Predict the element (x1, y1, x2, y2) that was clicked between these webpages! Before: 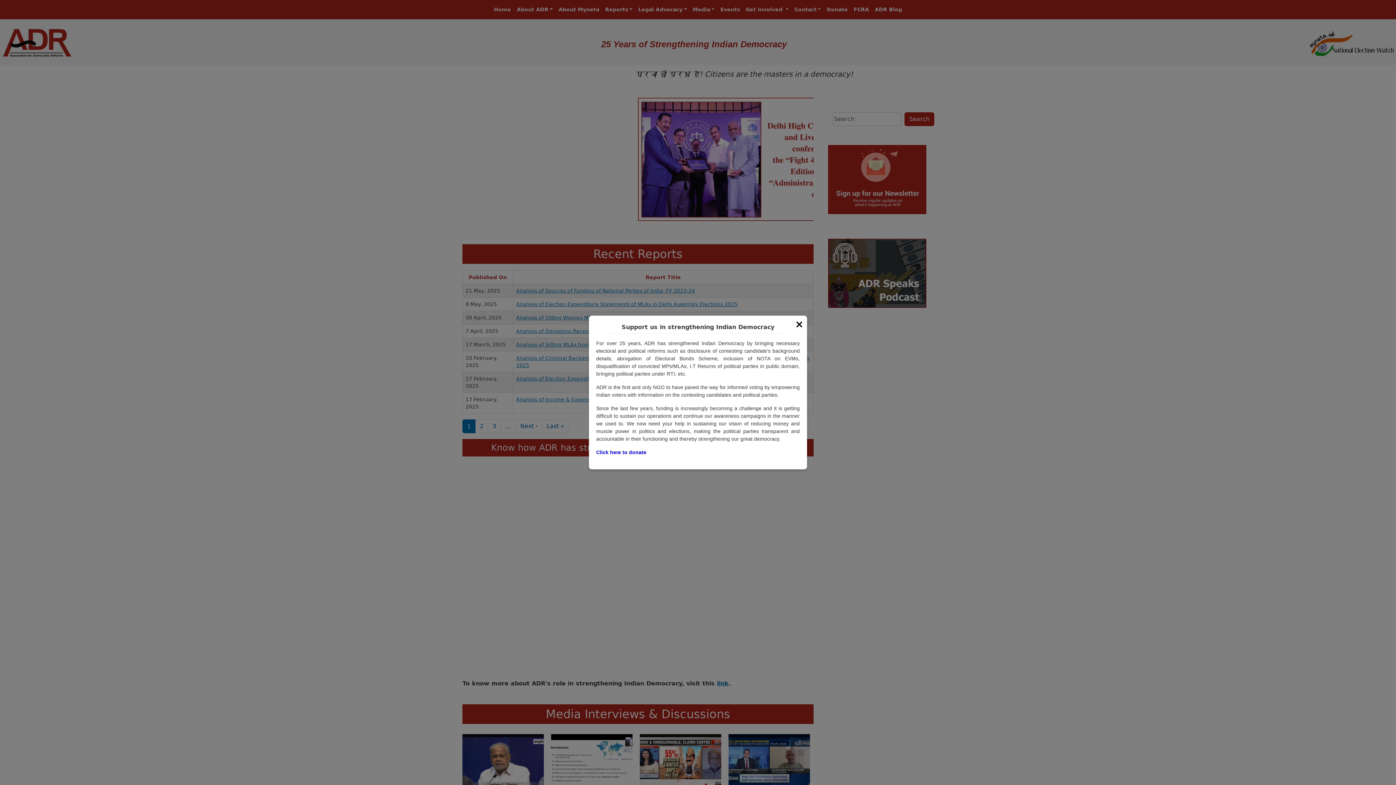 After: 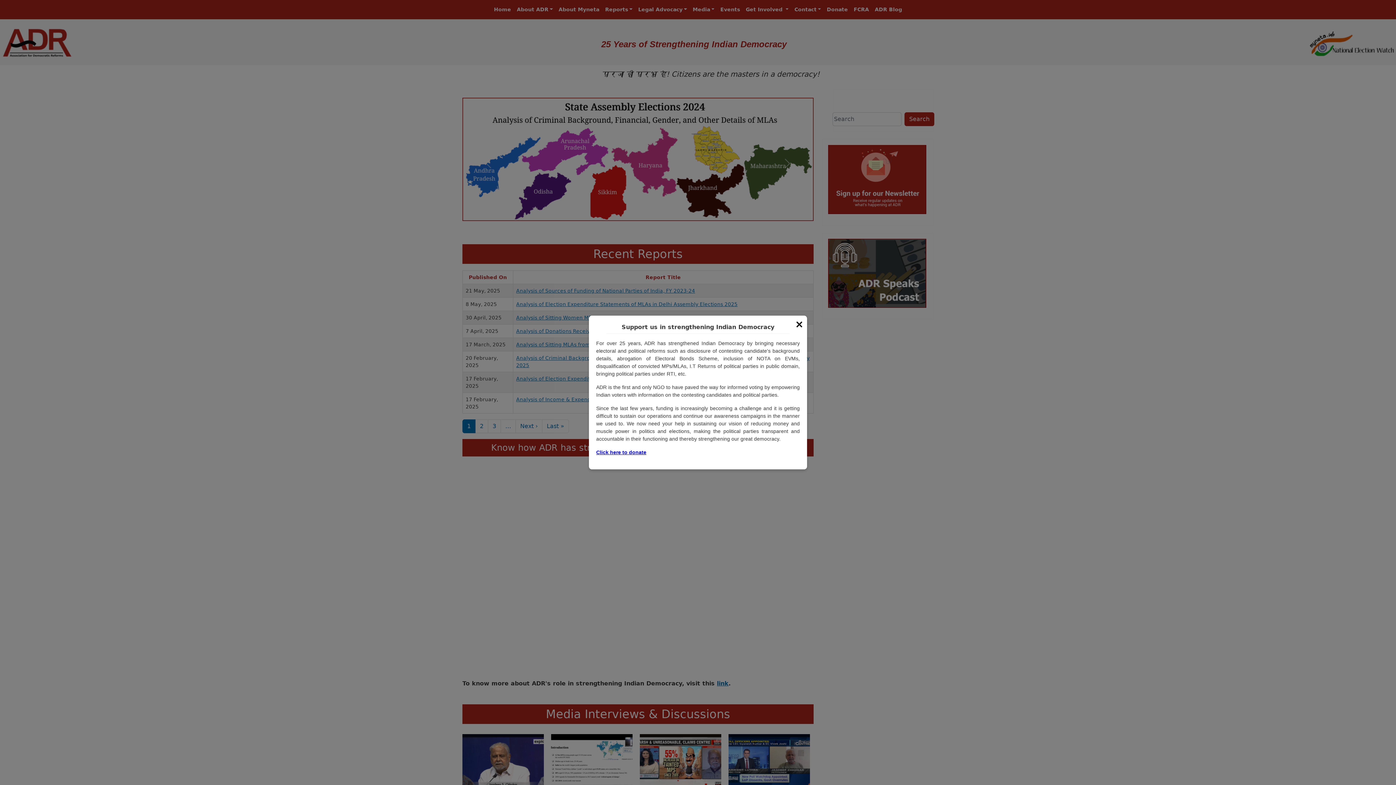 Action: bbox: (596, 449, 646, 455) label: Click here to donate